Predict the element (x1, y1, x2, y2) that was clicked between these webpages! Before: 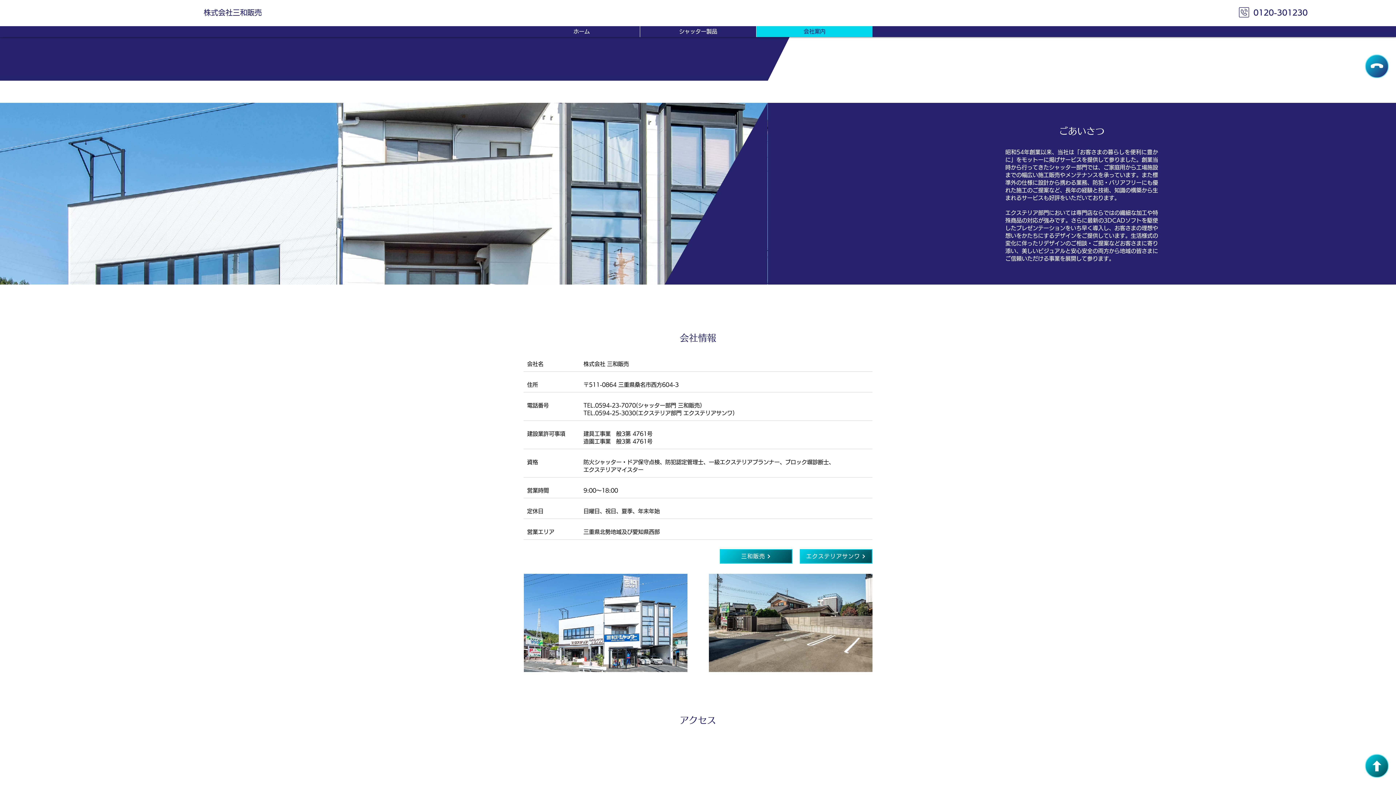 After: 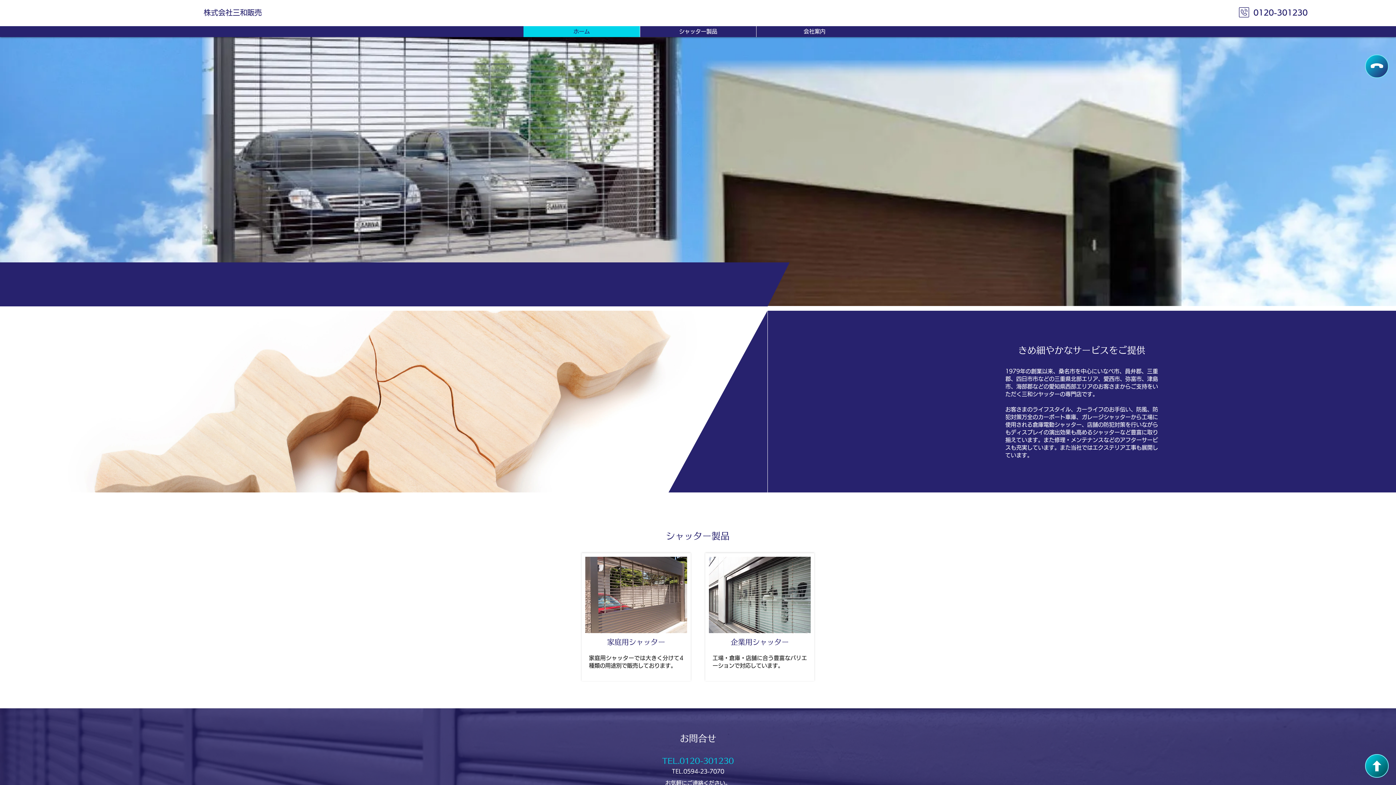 Action: label: ホーム bbox: (523, 26, 640, 37)